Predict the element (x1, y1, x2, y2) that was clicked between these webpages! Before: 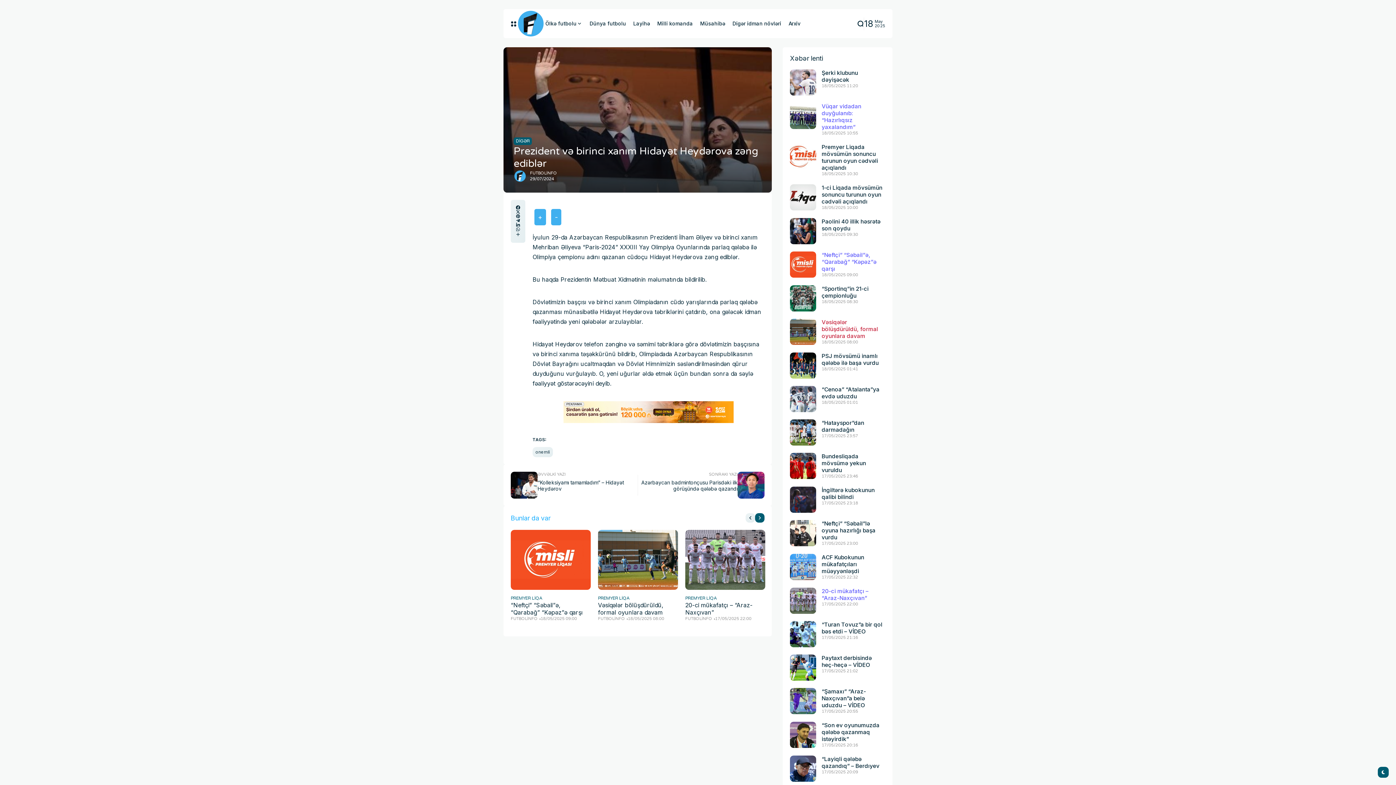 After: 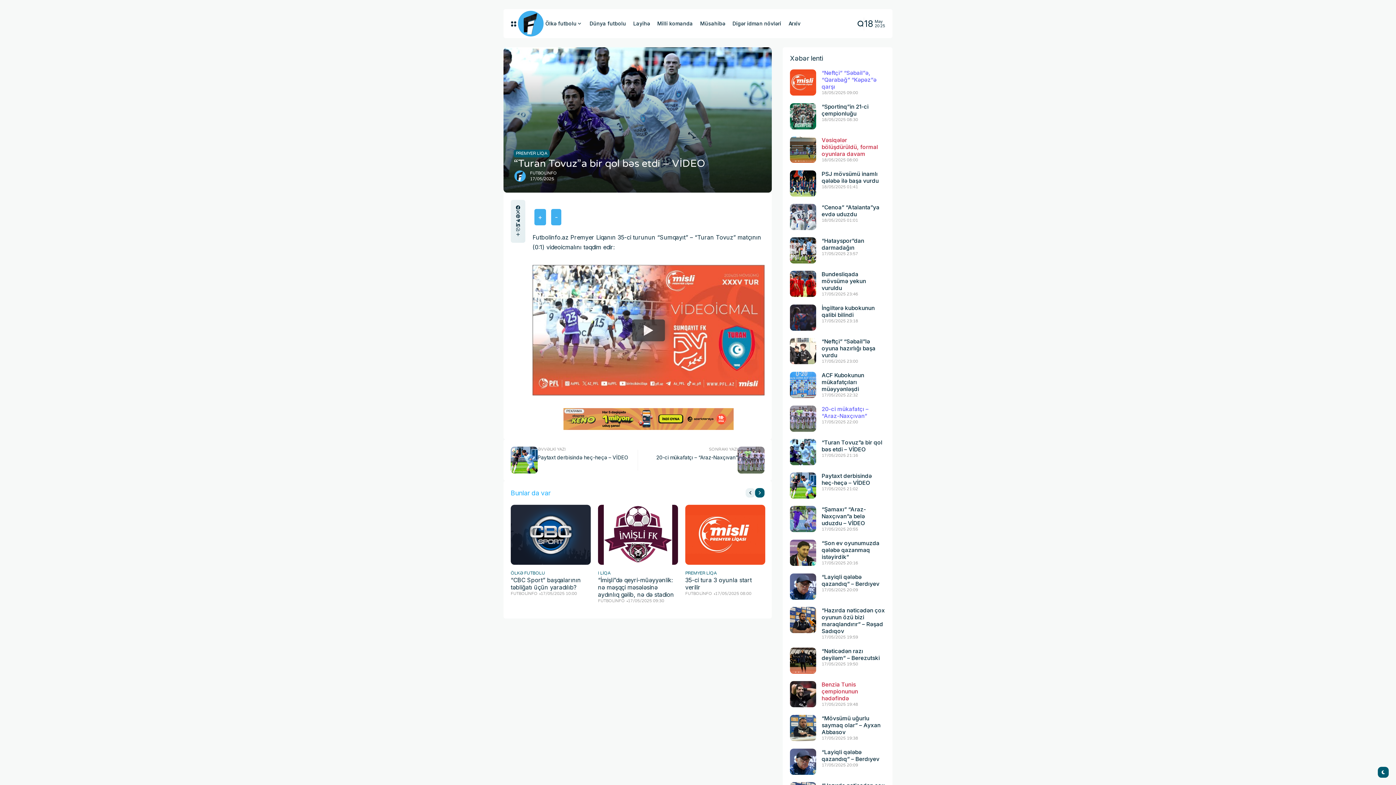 Action: bbox: (790, 621, 816, 647)